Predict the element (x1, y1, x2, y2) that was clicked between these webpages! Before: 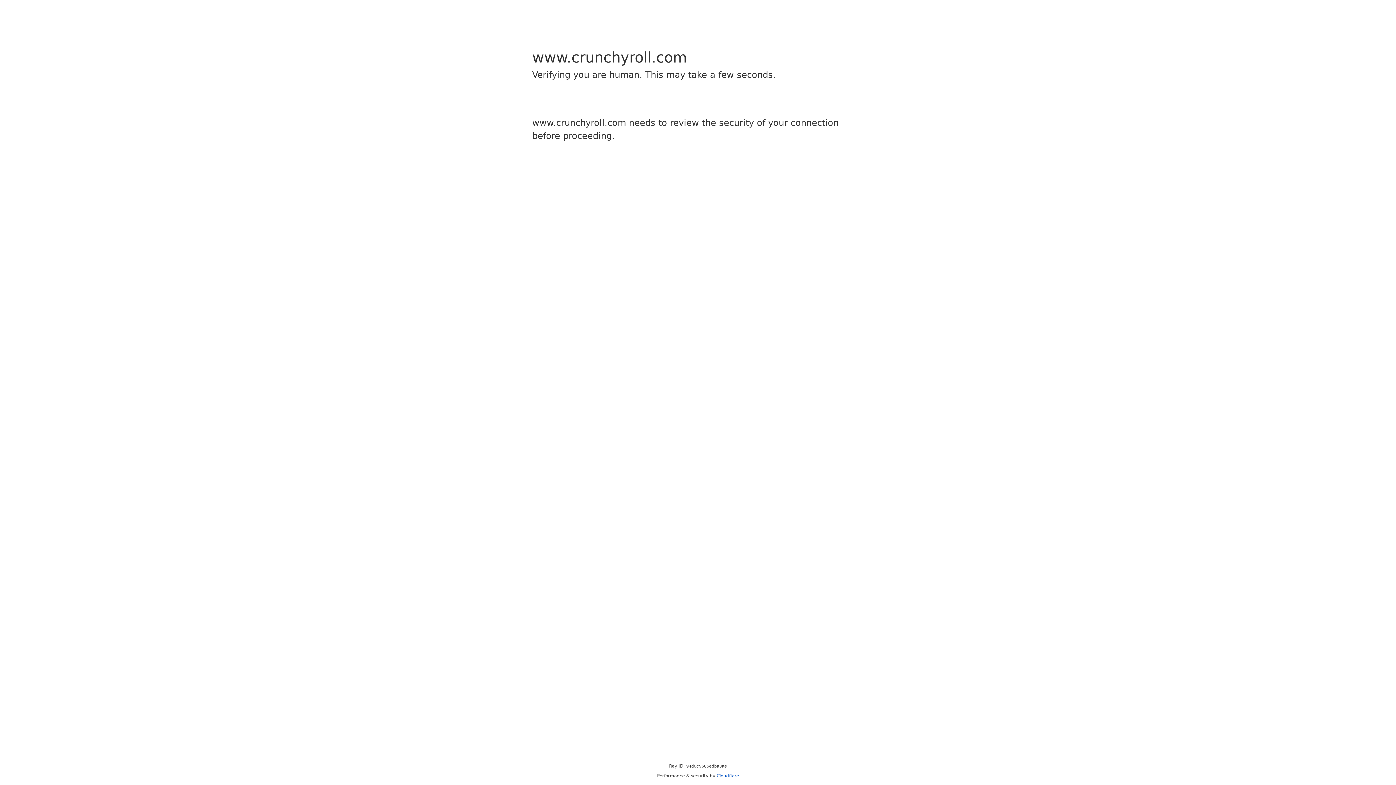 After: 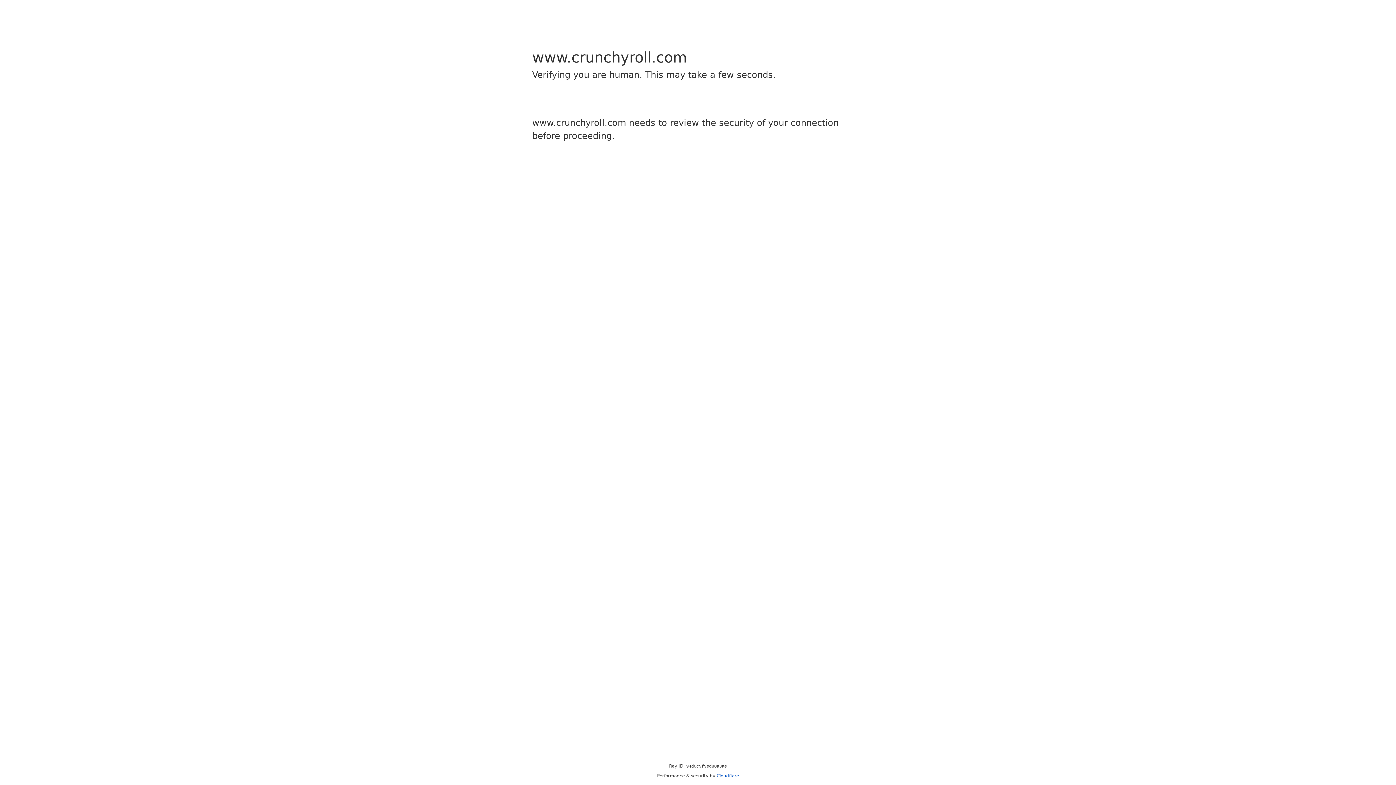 Action: bbox: (716, 773, 739, 778) label: Cloudflare